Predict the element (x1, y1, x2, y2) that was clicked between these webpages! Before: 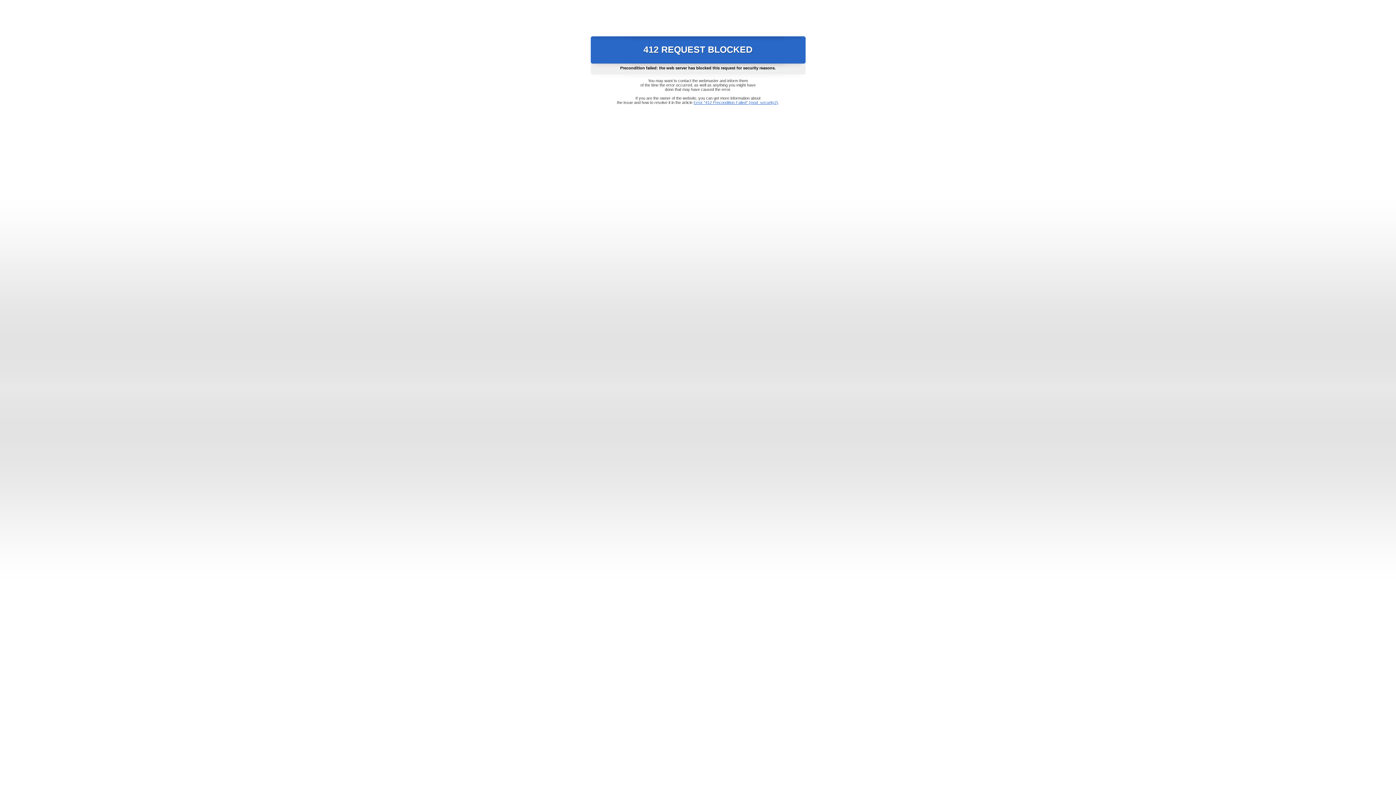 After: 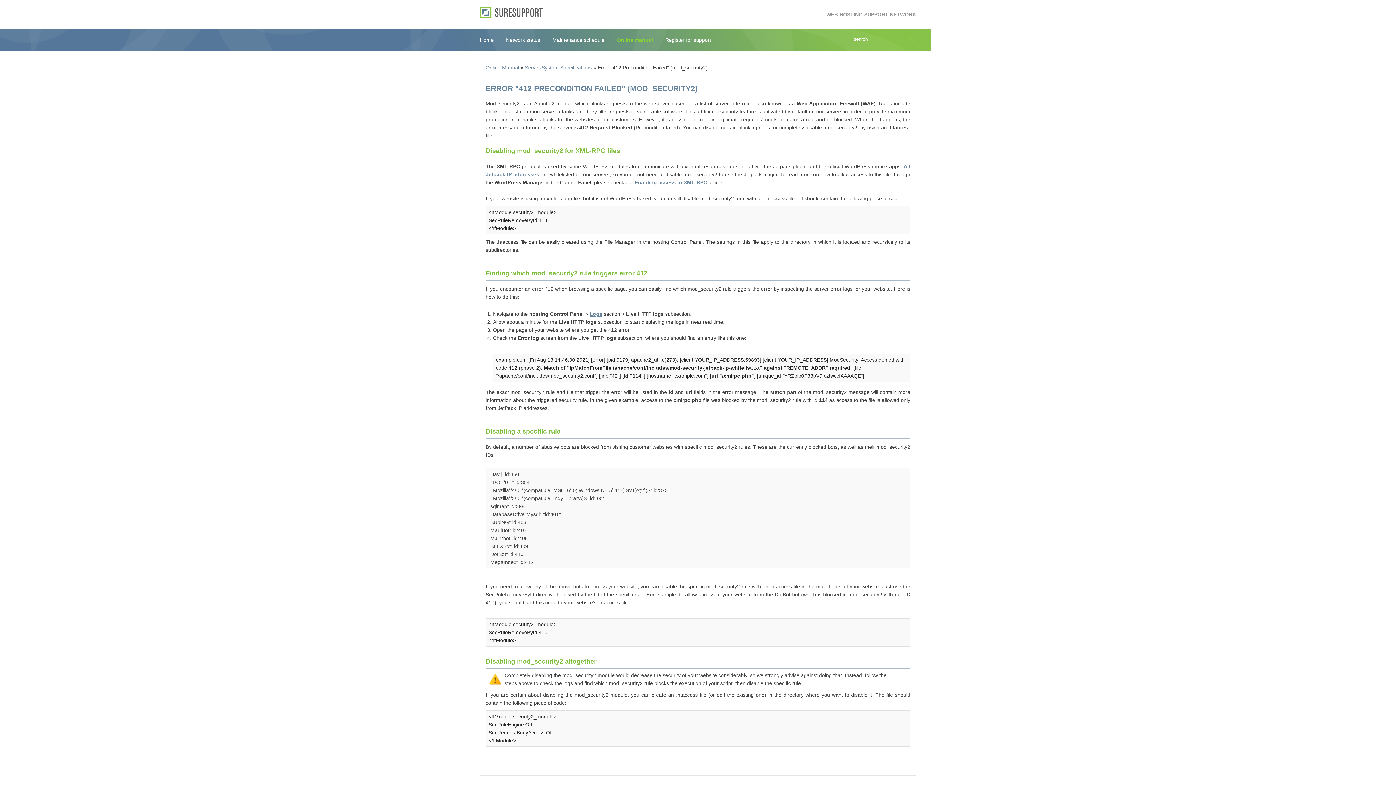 Action: bbox: (693, 100, 778, 104) label: Error "412 Precondition Failed" (mod_security2)